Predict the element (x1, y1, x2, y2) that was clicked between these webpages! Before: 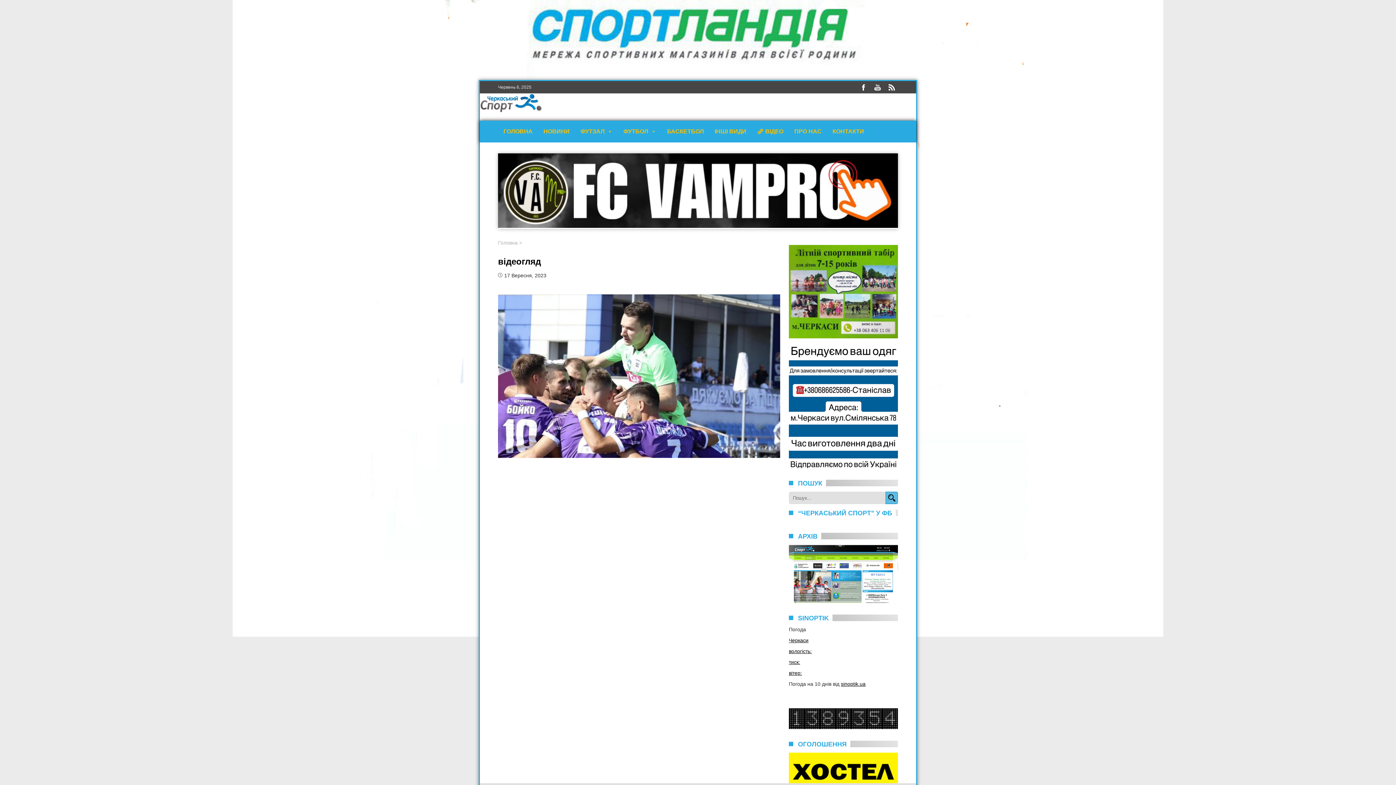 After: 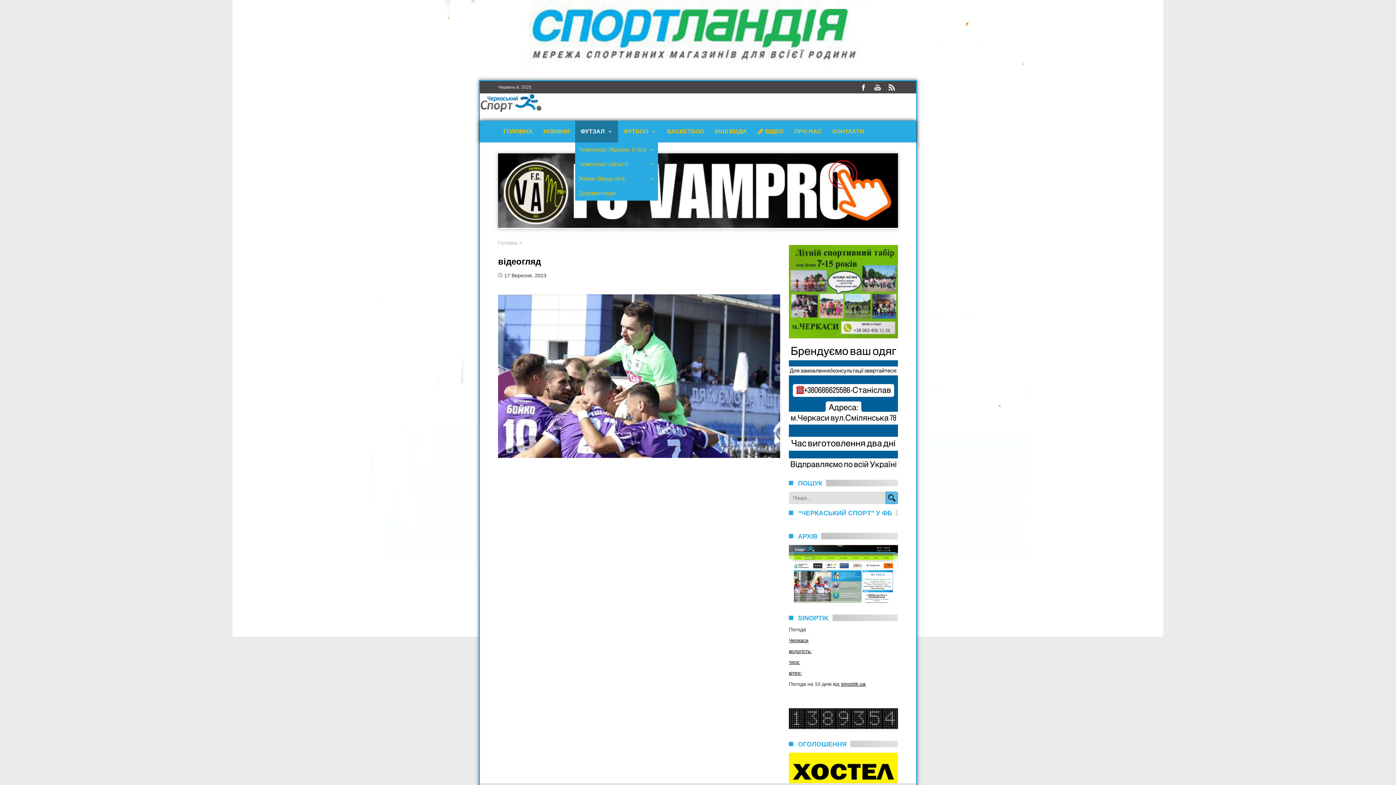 Action: label: ФУТЗАЛ bbox: (575, 120, 618, 142)